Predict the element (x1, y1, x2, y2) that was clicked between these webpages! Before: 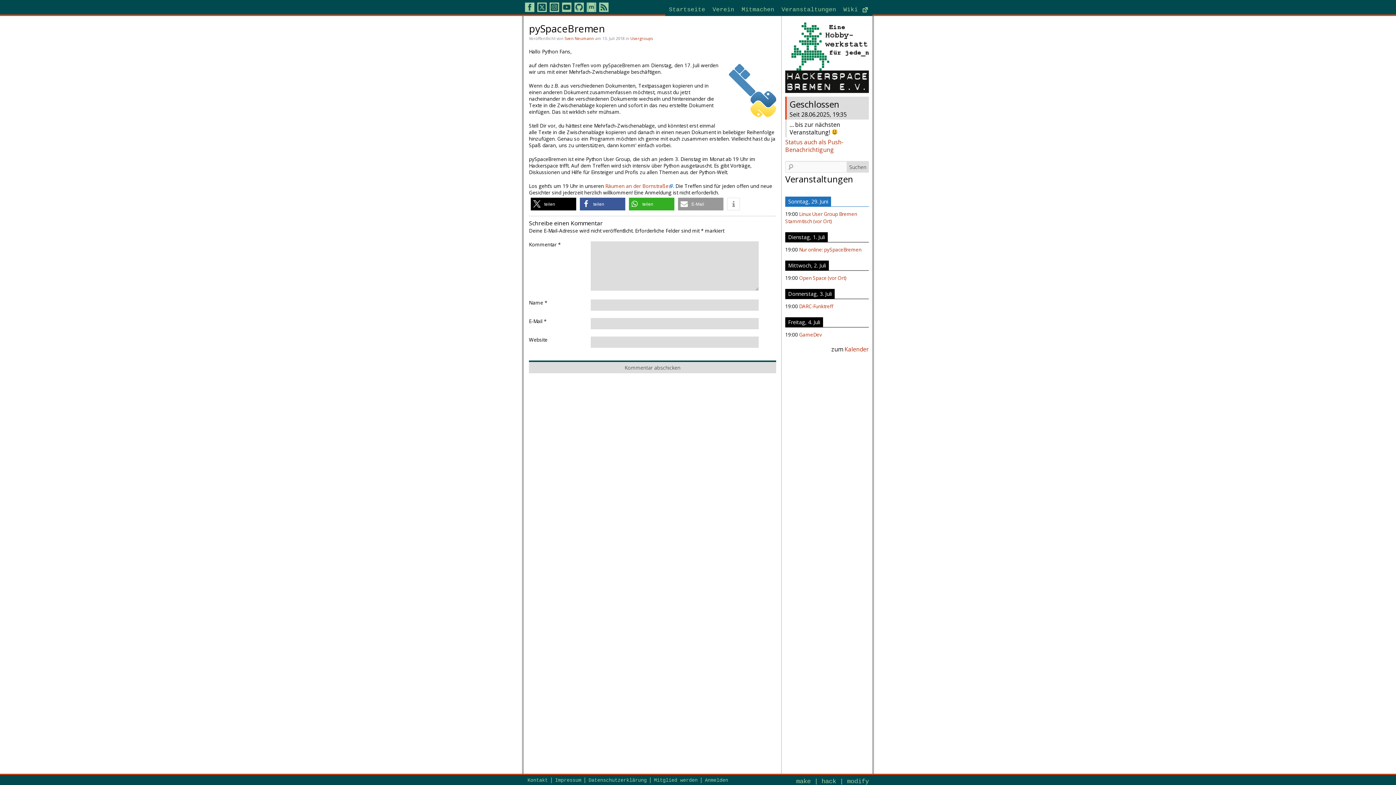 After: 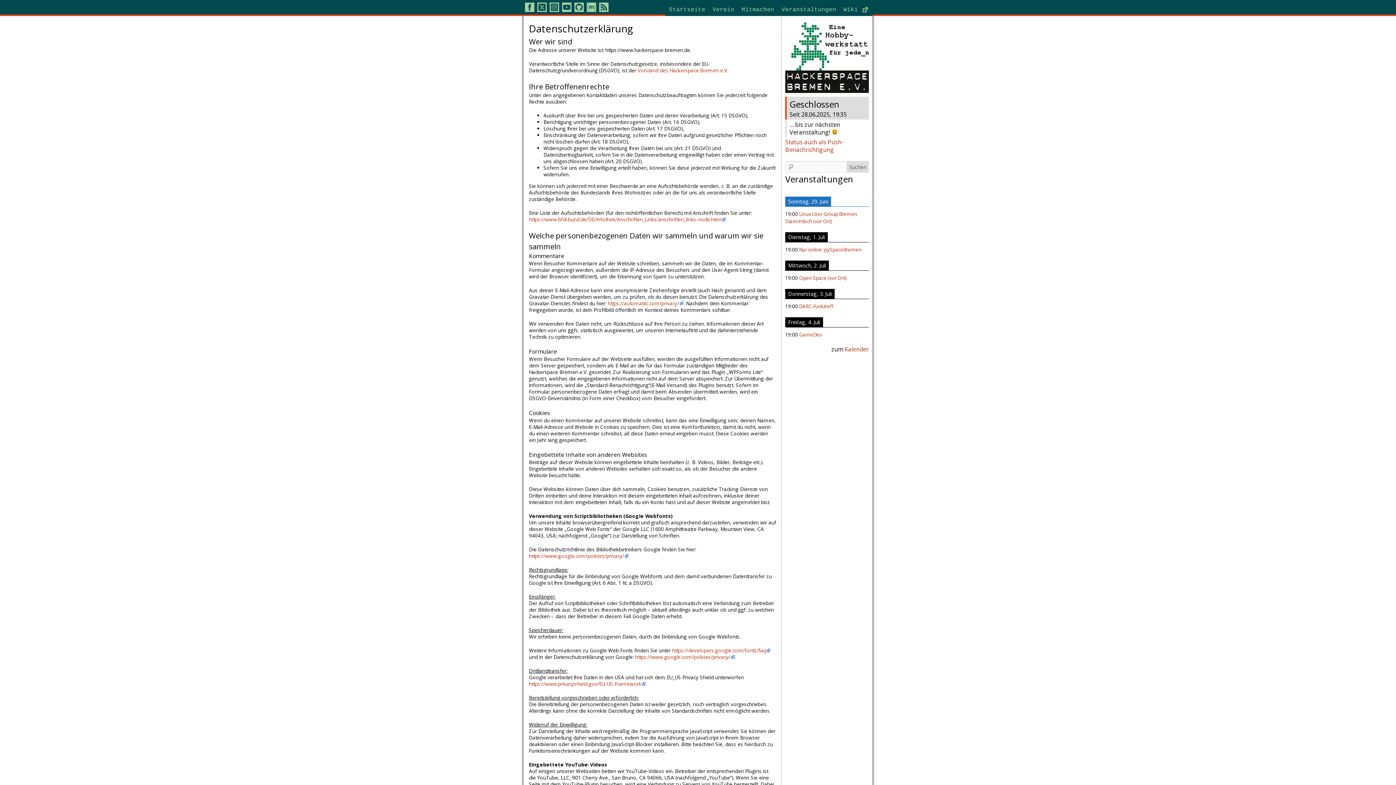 Action: bbox: (588, 778, 646, 783) label: Datenschutzerklärung